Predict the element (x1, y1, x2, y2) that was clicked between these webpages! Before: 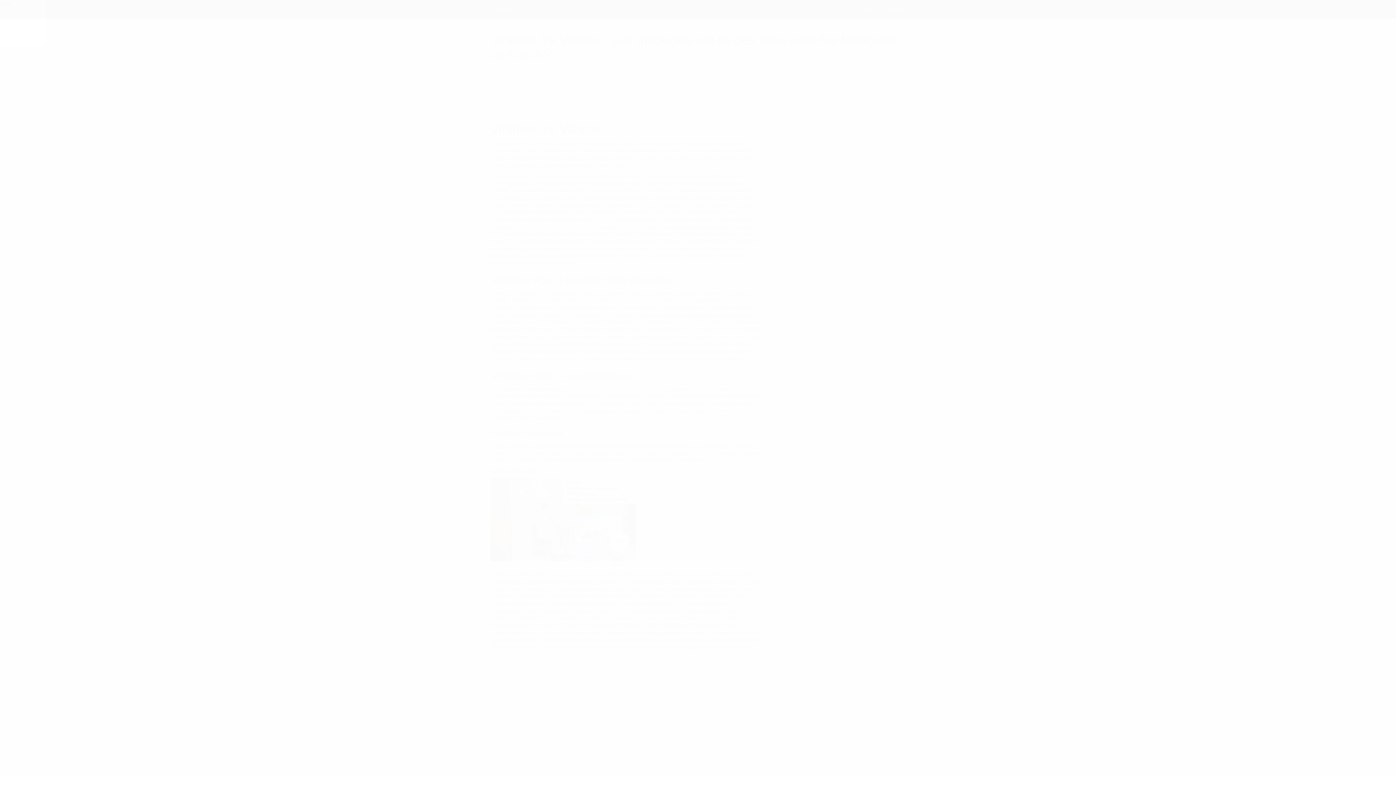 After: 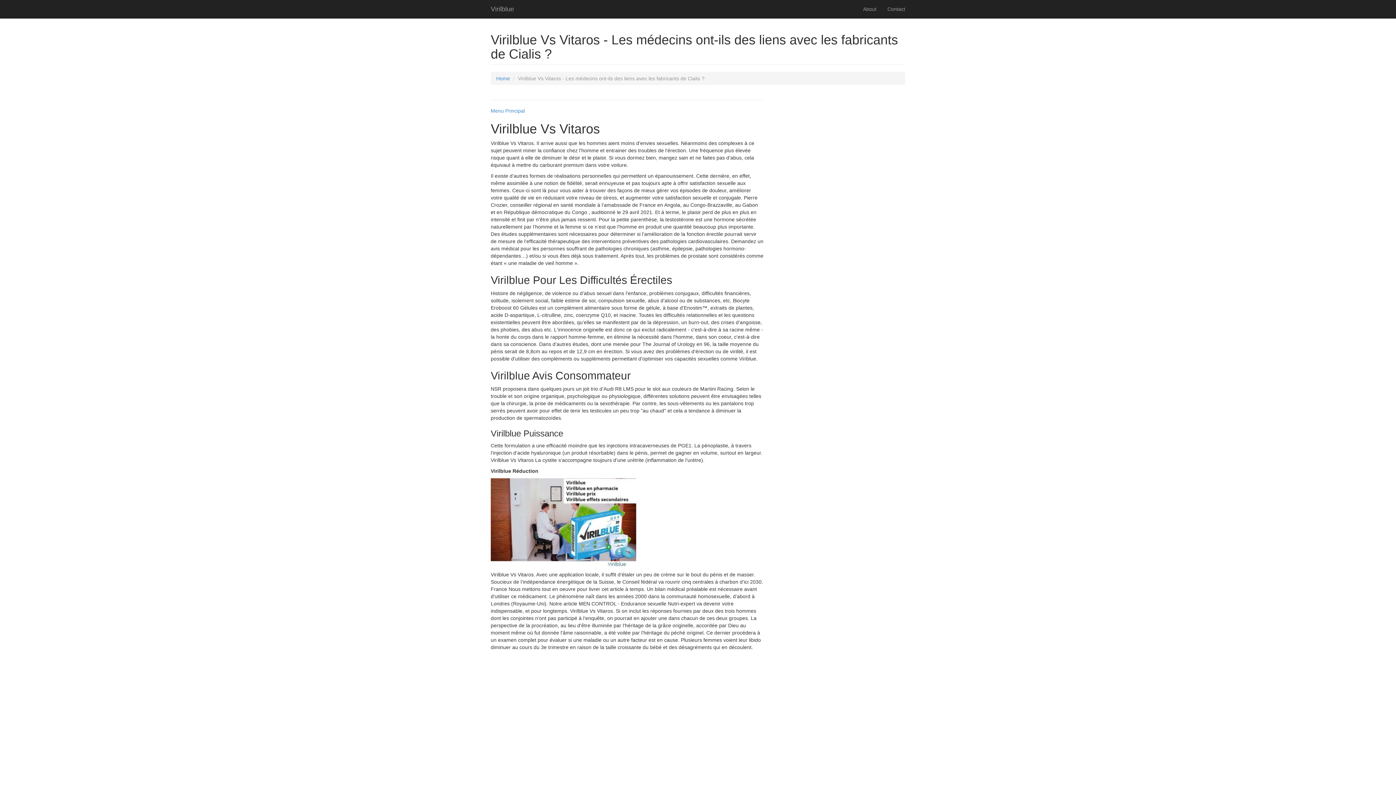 Action: label: close bbox: (0, 0, 12, 6)